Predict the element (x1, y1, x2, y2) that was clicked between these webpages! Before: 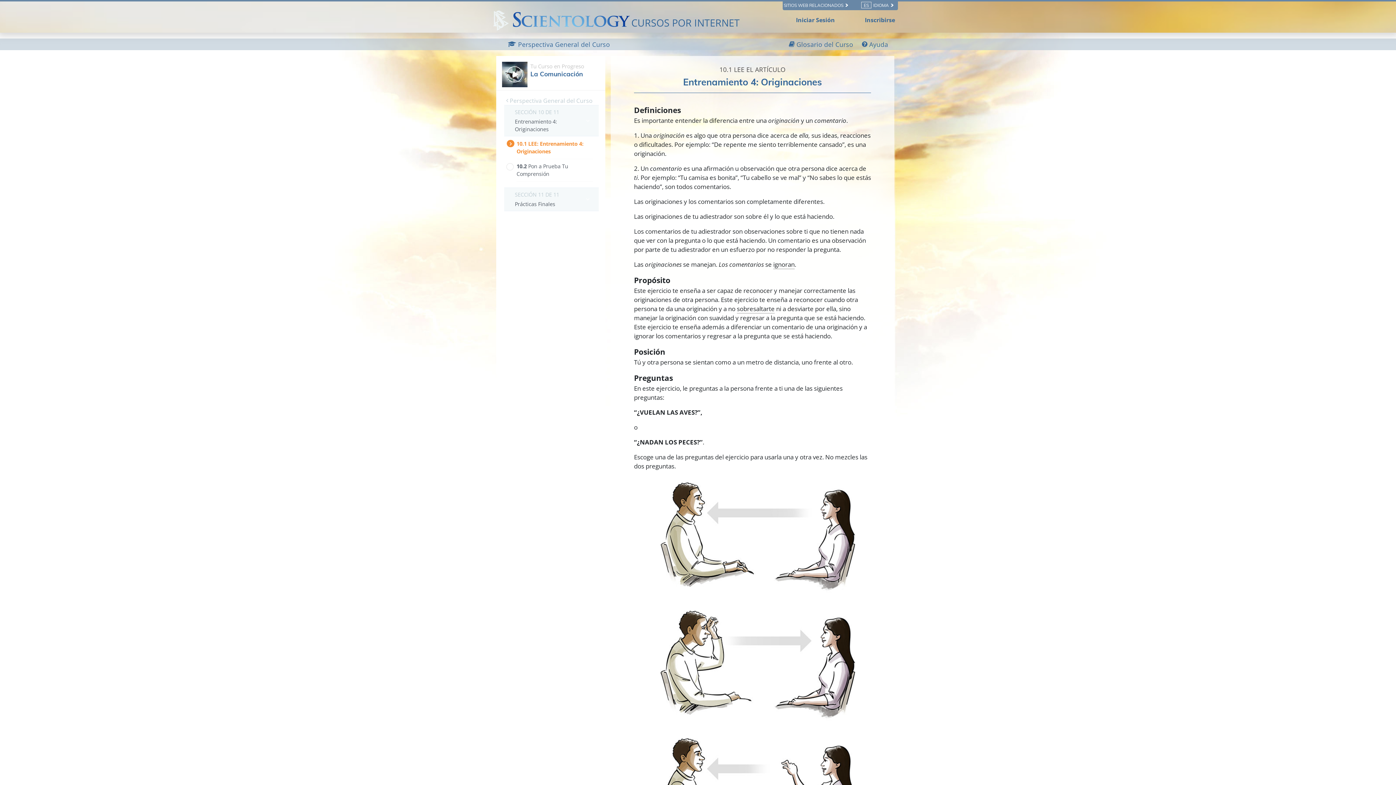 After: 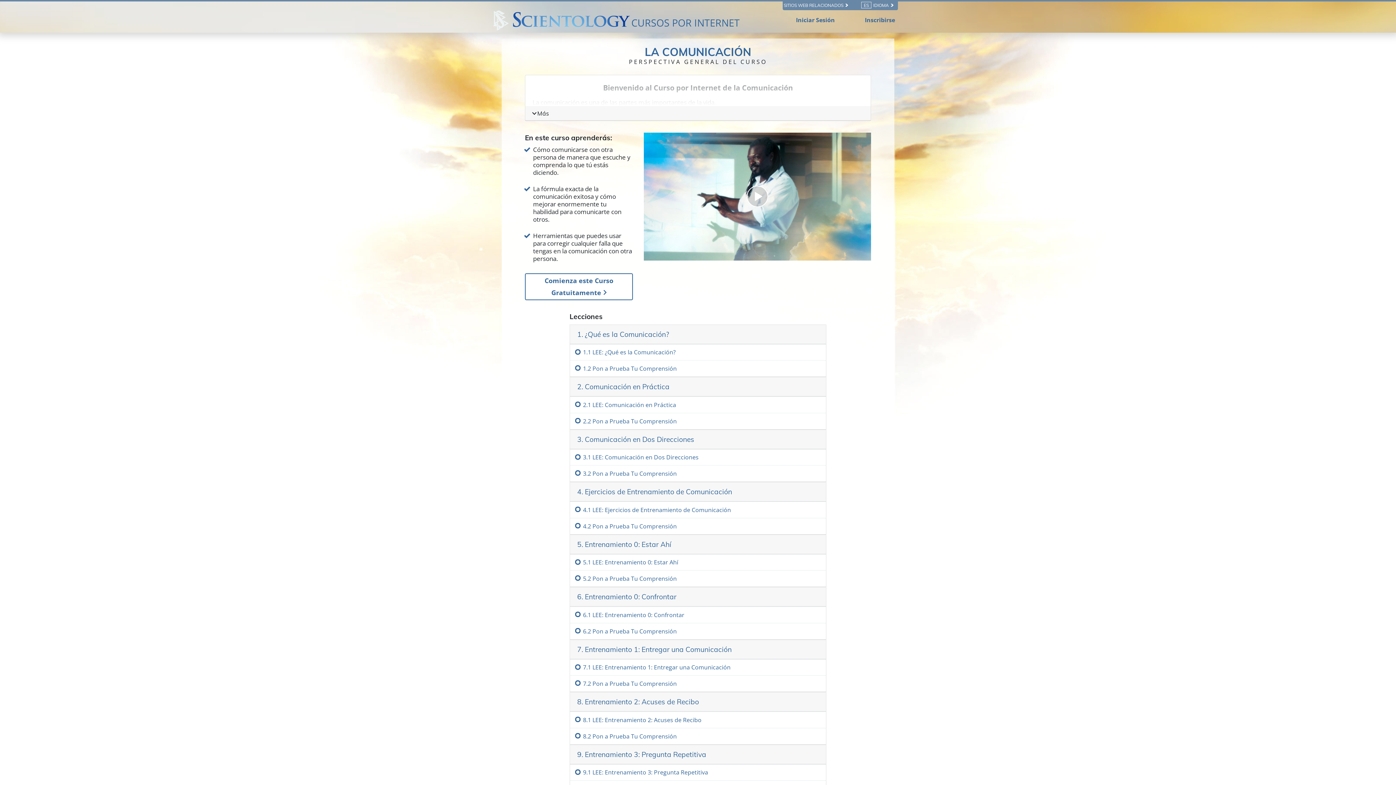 Action: label: Tu Curso en Progreso
La Comunicación bbox: (502, 62, 599, 77)